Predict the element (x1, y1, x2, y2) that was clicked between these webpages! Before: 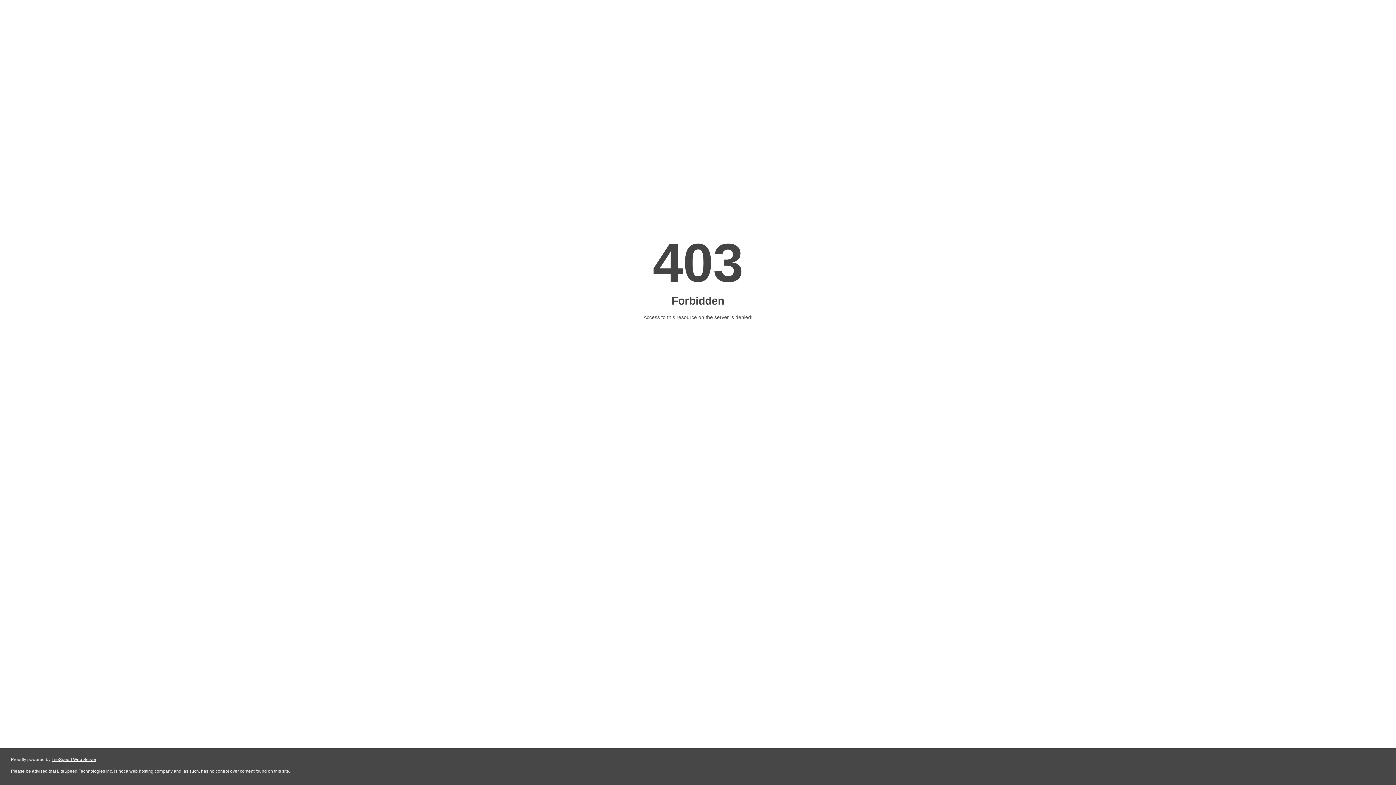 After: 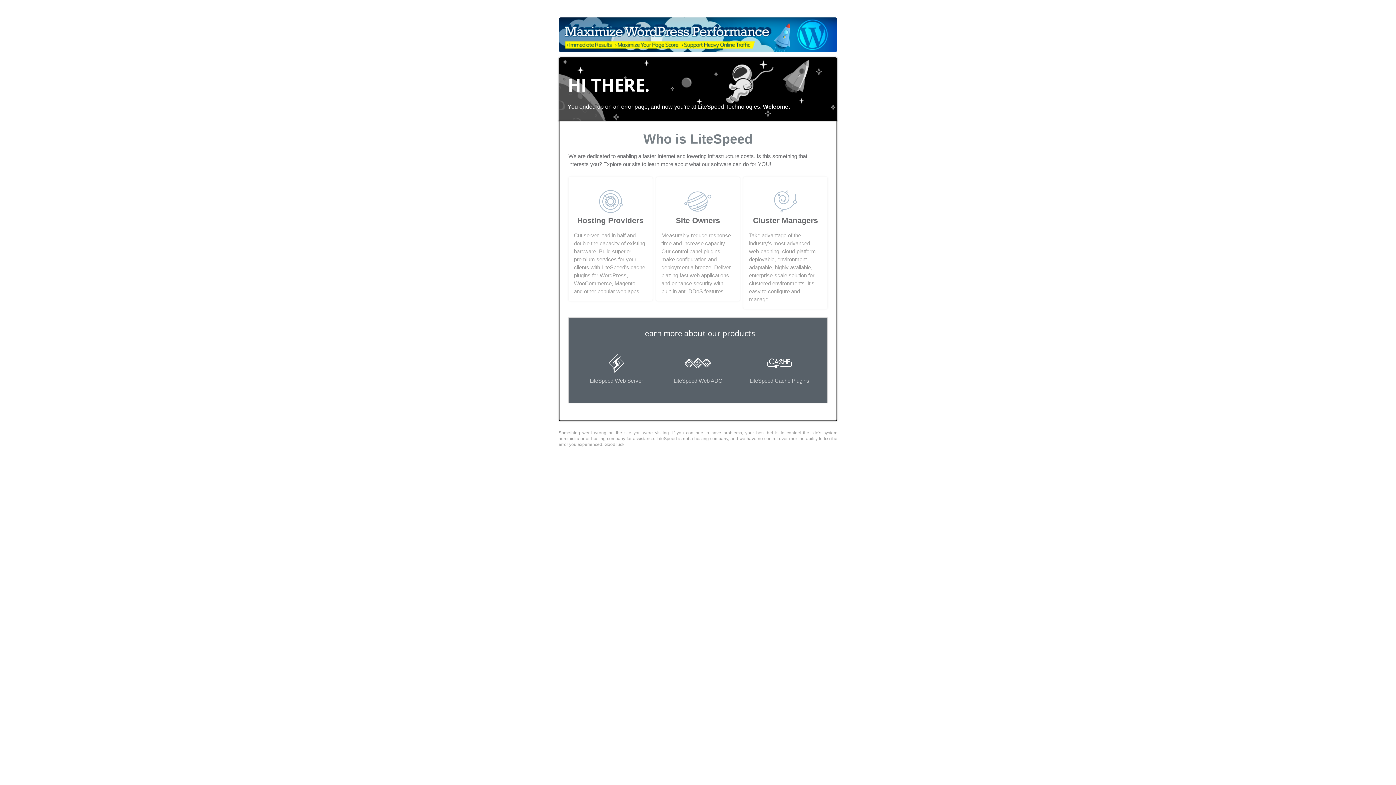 Action: bbox: (51, 757, 96, 762) label: LiteSpeed Web Server